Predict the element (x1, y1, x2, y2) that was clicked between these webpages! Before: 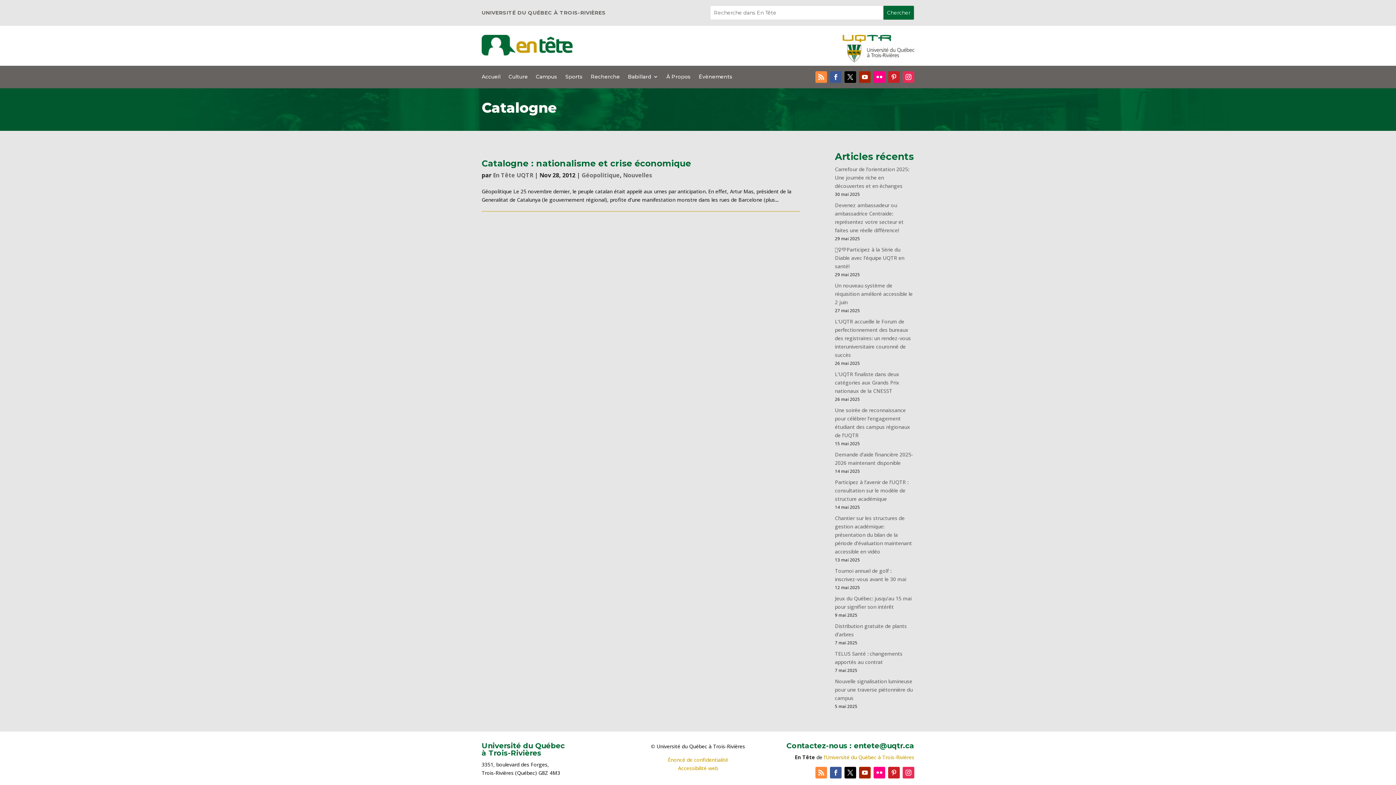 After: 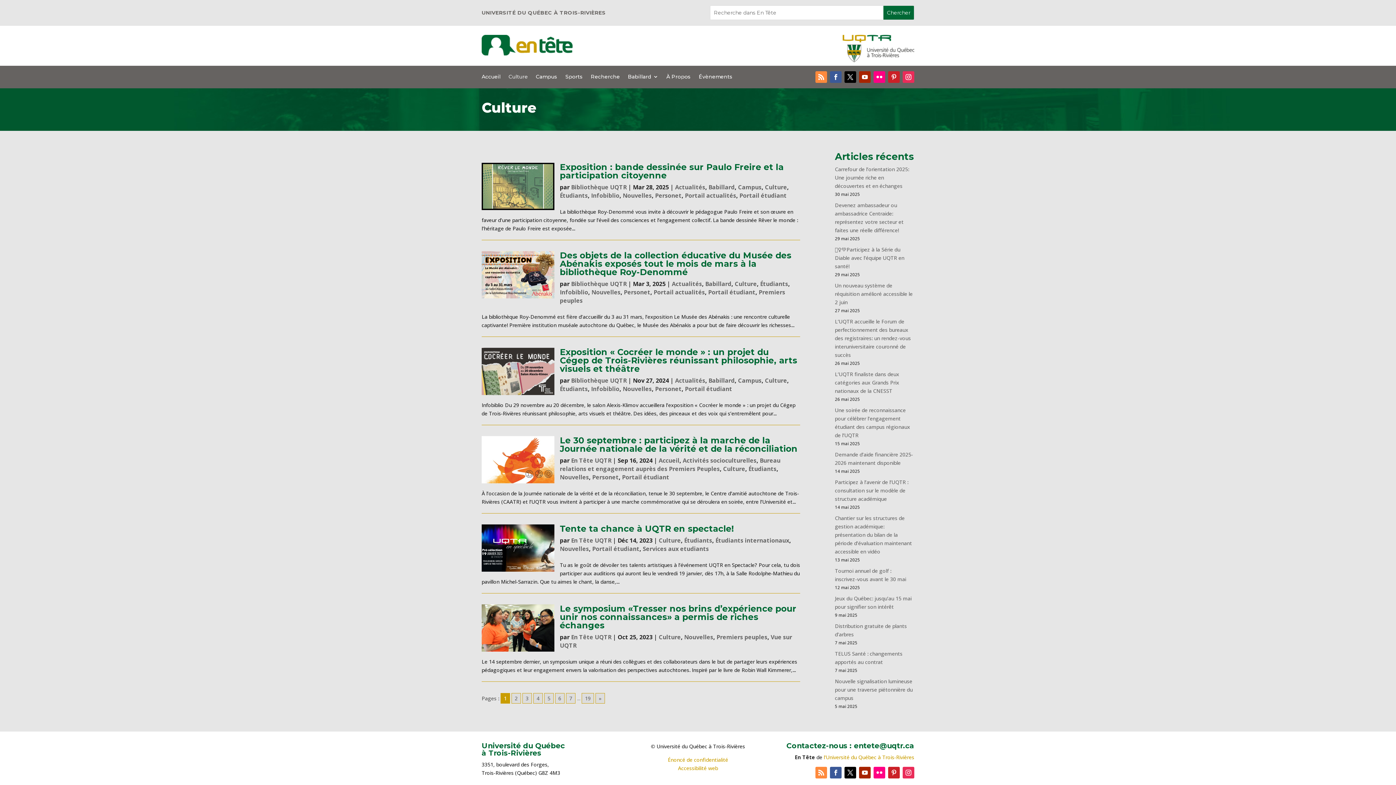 Action: label: Culture bbox: (508, 74, 528, 82)